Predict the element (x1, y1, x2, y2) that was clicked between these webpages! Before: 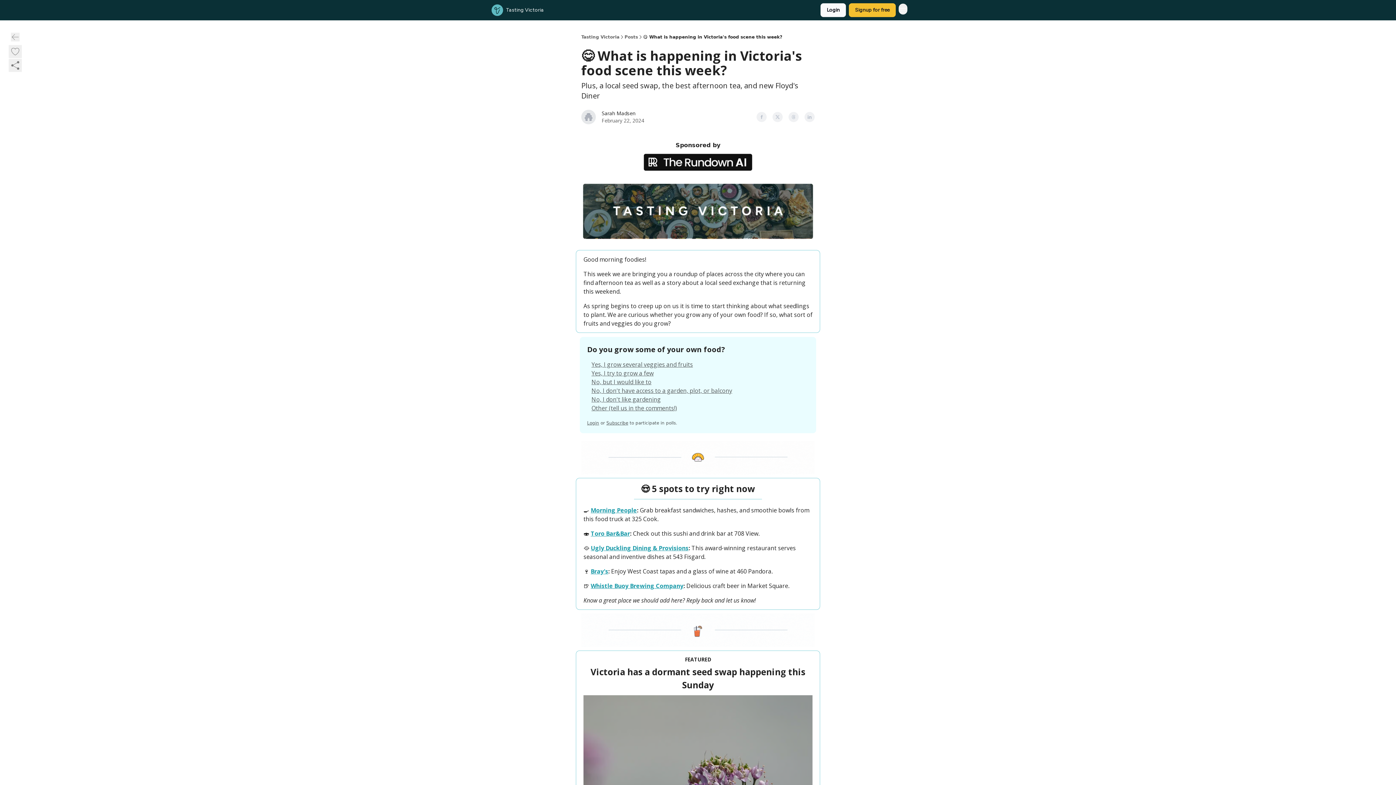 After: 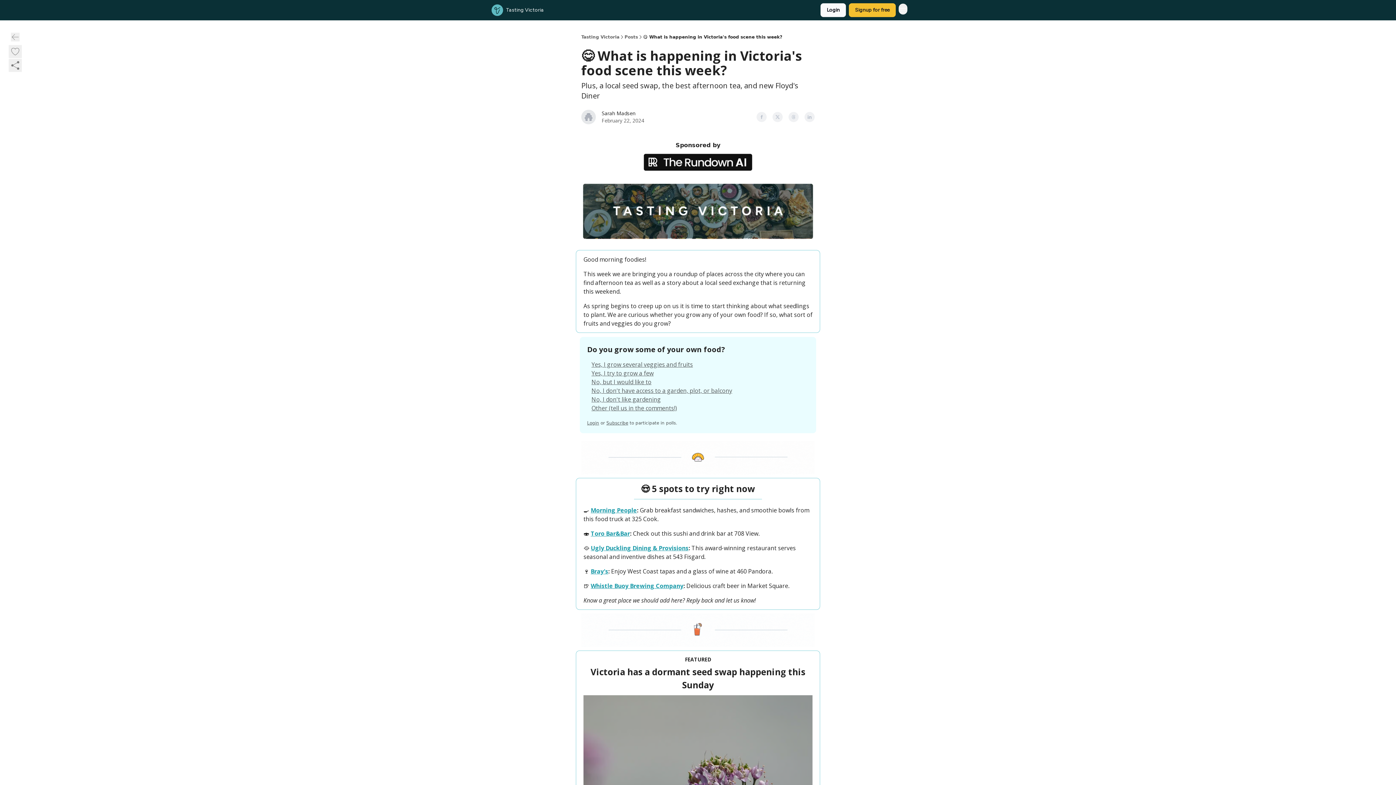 Action: bbox: (591, 360, 693, 368) label: Yes, I grow several veggies and fruits